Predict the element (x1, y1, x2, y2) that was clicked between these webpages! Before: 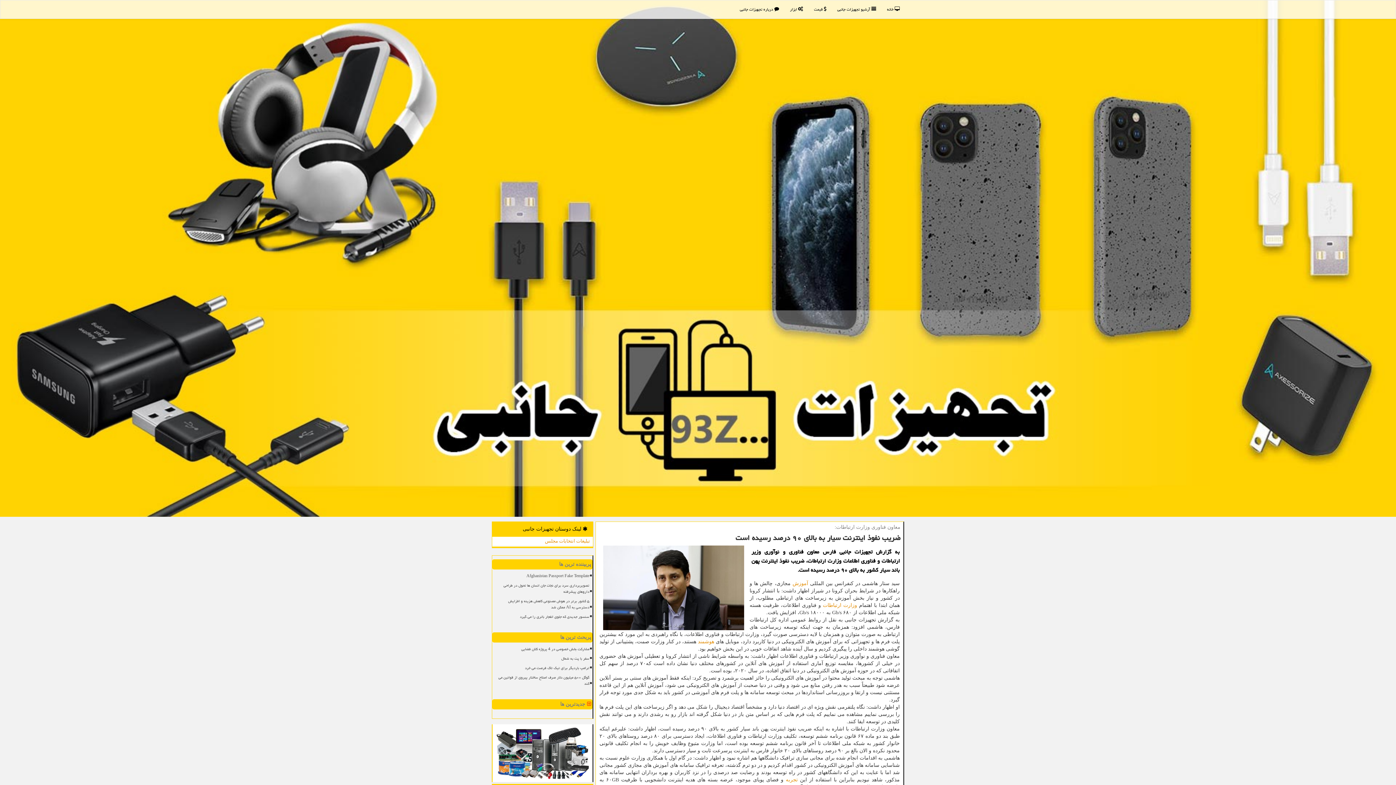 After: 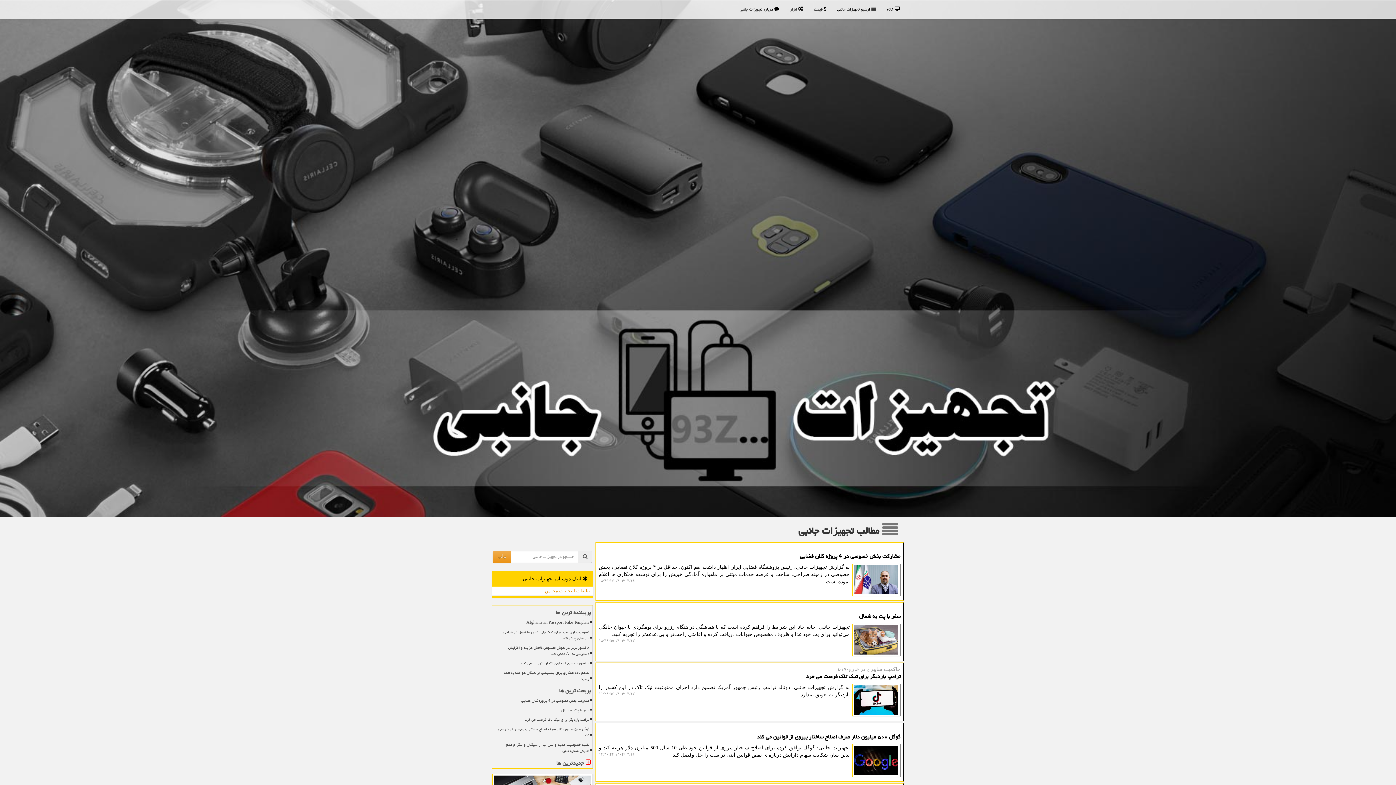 Action: label:  آرشیو تجهیزات جانبی bbox: (832, 0, 881, 18)